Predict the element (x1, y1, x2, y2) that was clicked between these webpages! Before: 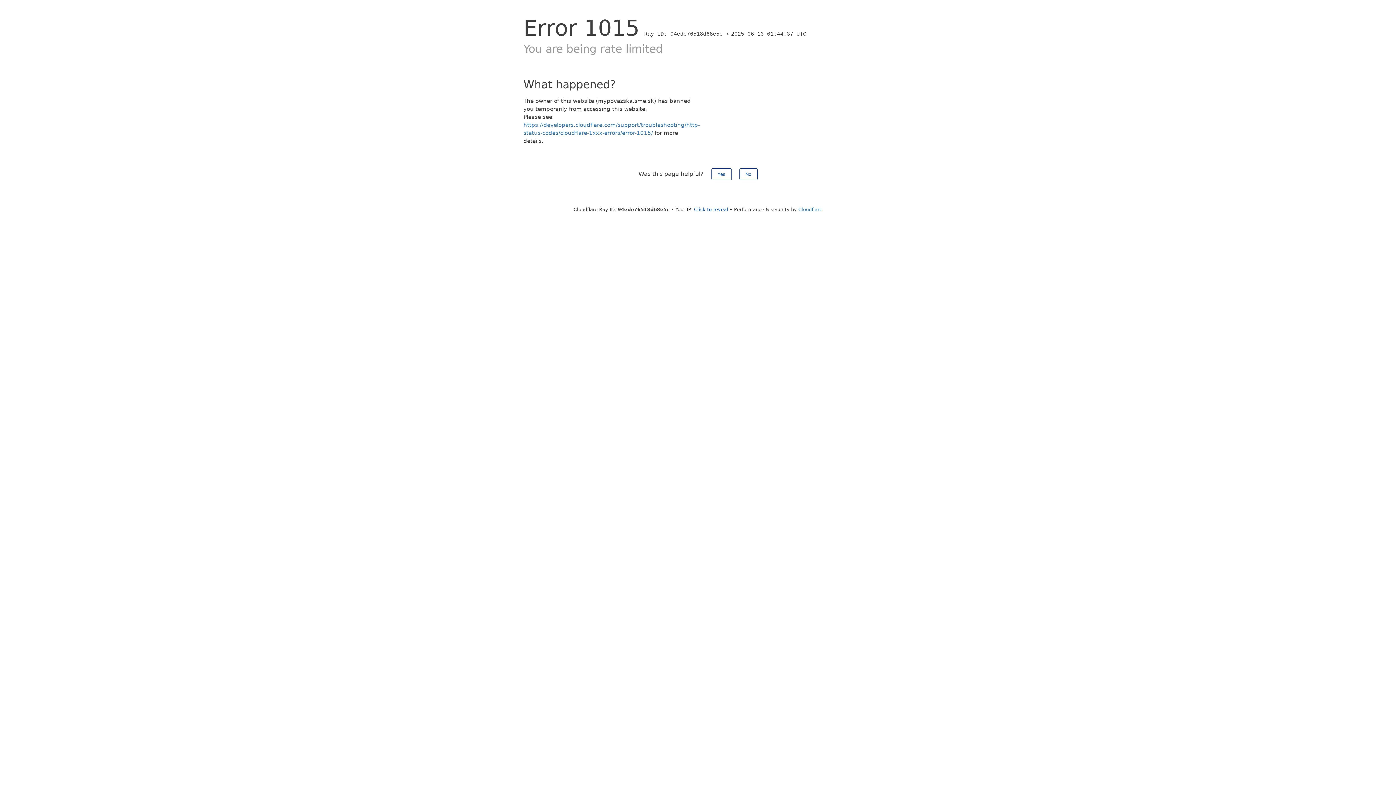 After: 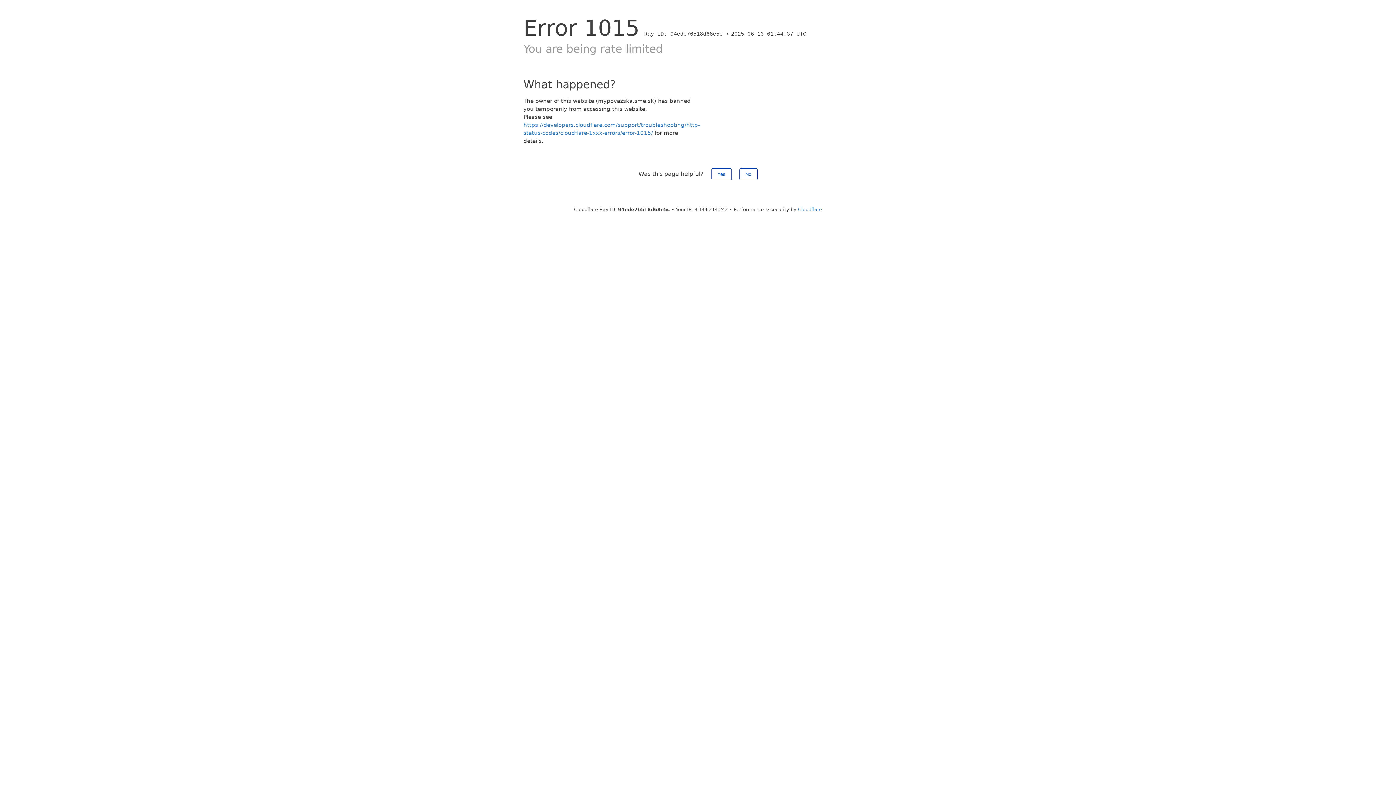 Action: label: Click to reveal bbox: (694, 206, 728, 212)